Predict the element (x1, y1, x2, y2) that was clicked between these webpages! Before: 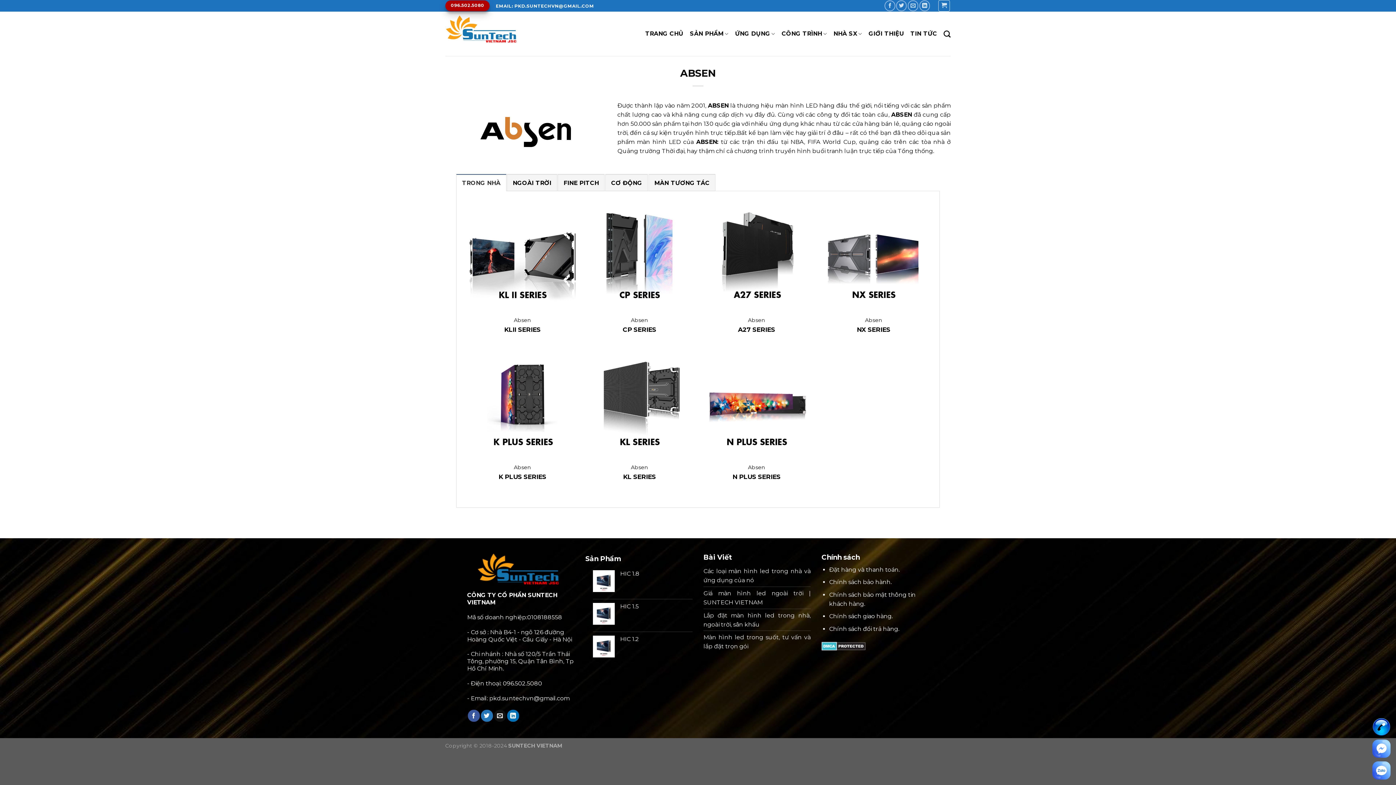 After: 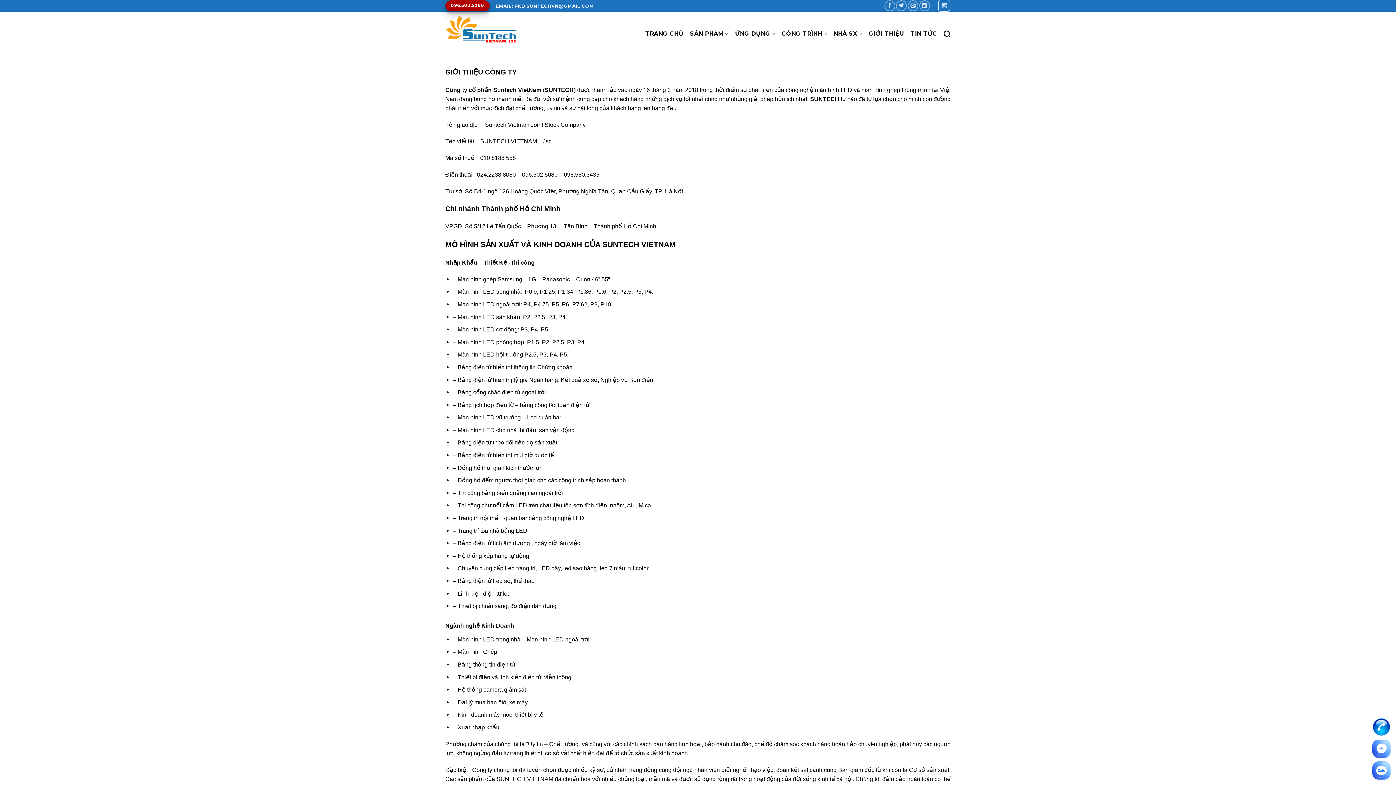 Action: label: GIỚI THIỆU bbox: (868, 27, 904, 40)